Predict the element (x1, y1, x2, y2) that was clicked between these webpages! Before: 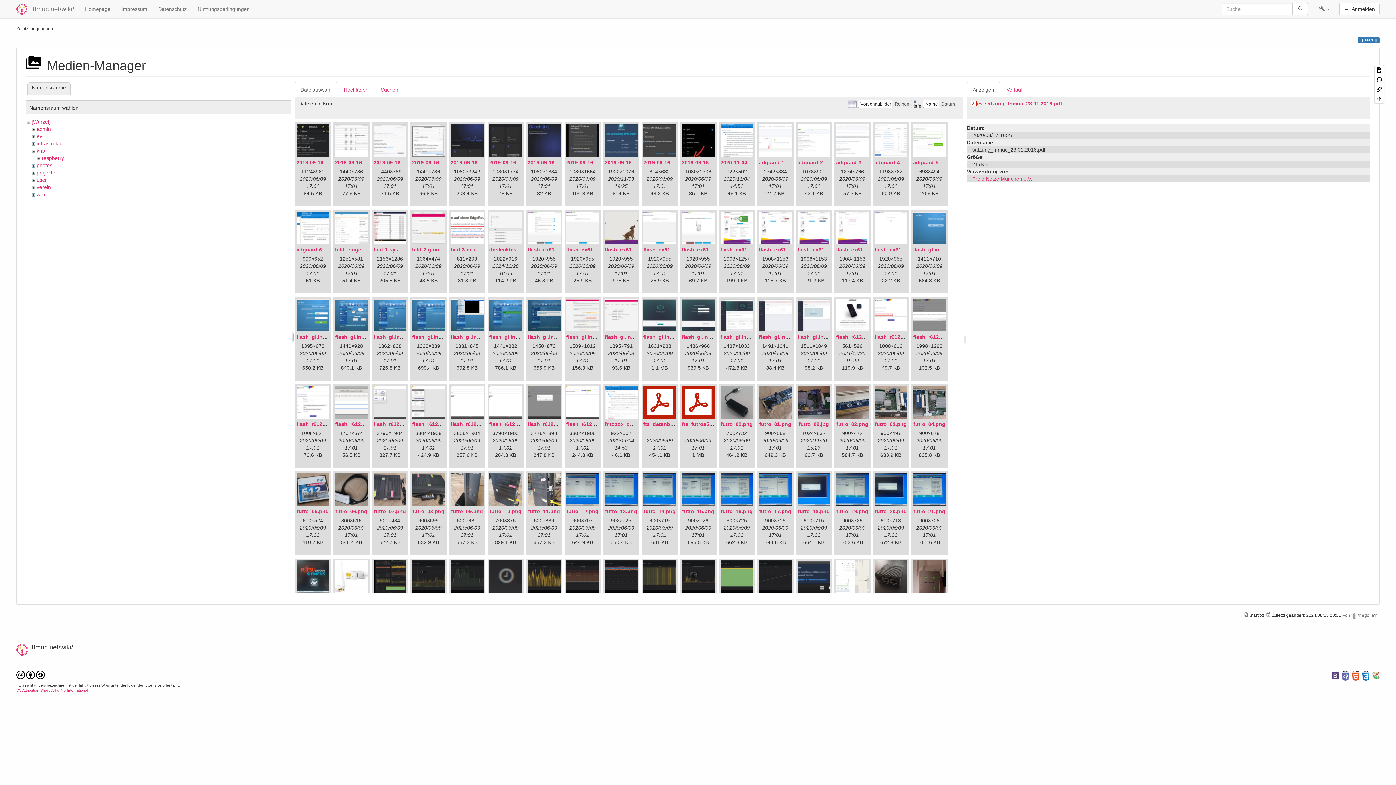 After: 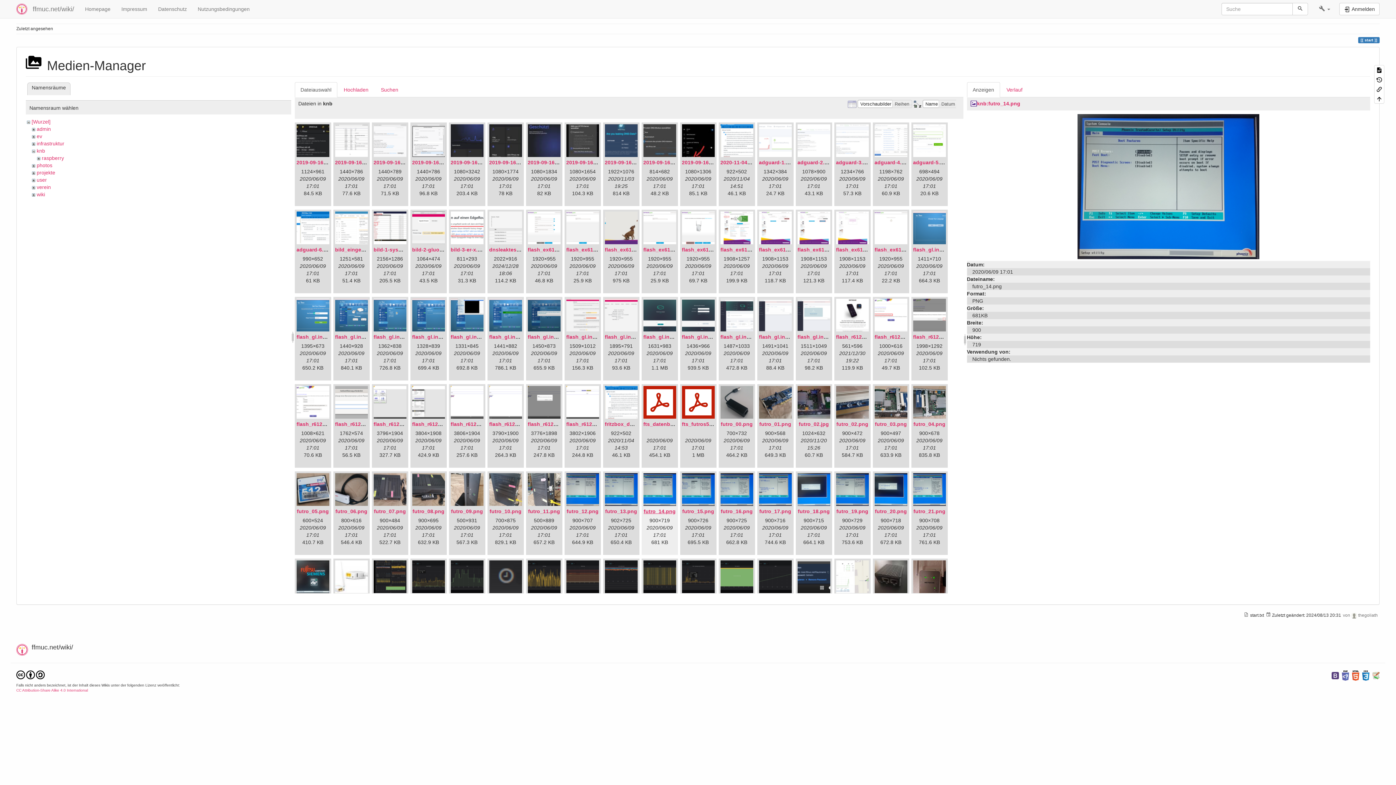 Action: bbox: (643, 508, 675, 514) label: futro_14.png